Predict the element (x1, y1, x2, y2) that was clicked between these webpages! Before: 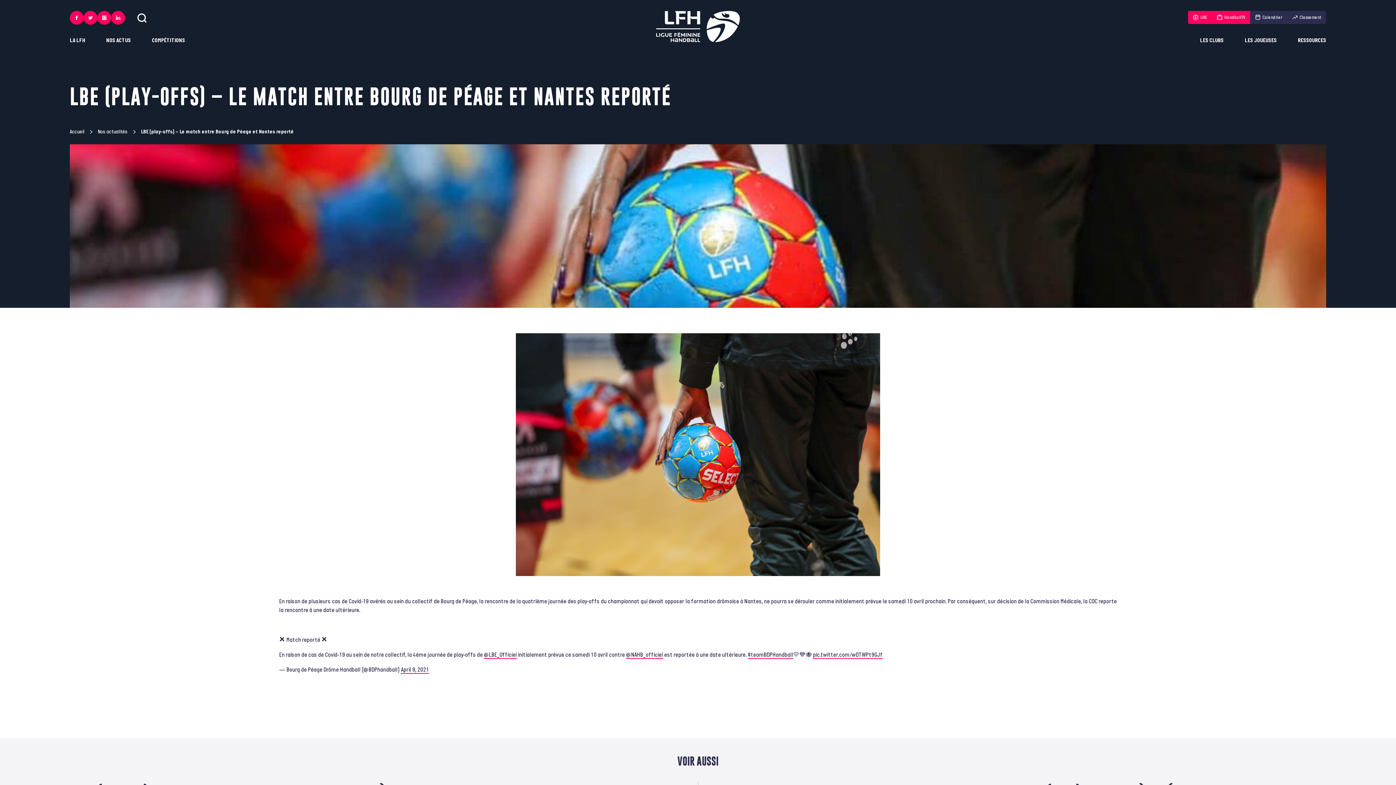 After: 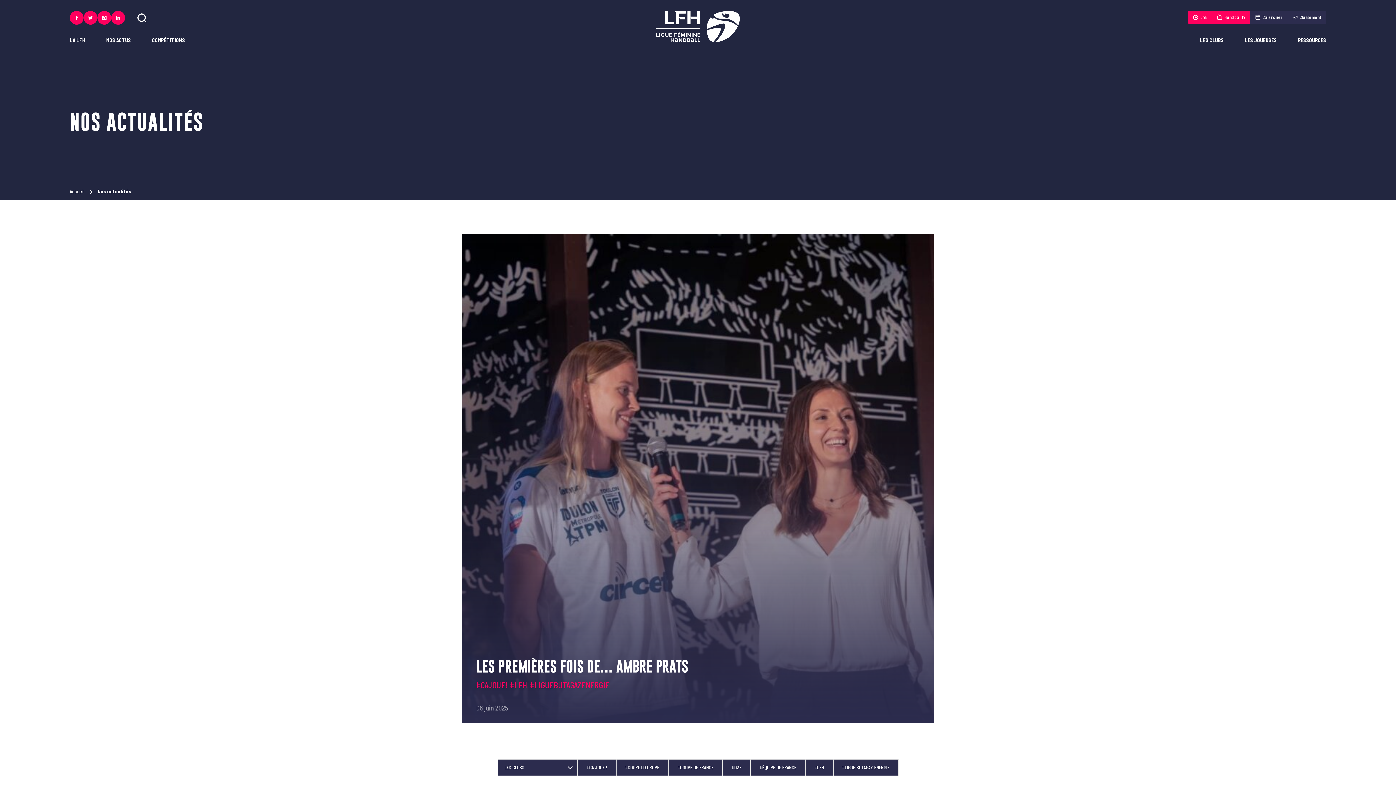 Action: bbox: (97, 128, 140, 135) label: Nos actualités